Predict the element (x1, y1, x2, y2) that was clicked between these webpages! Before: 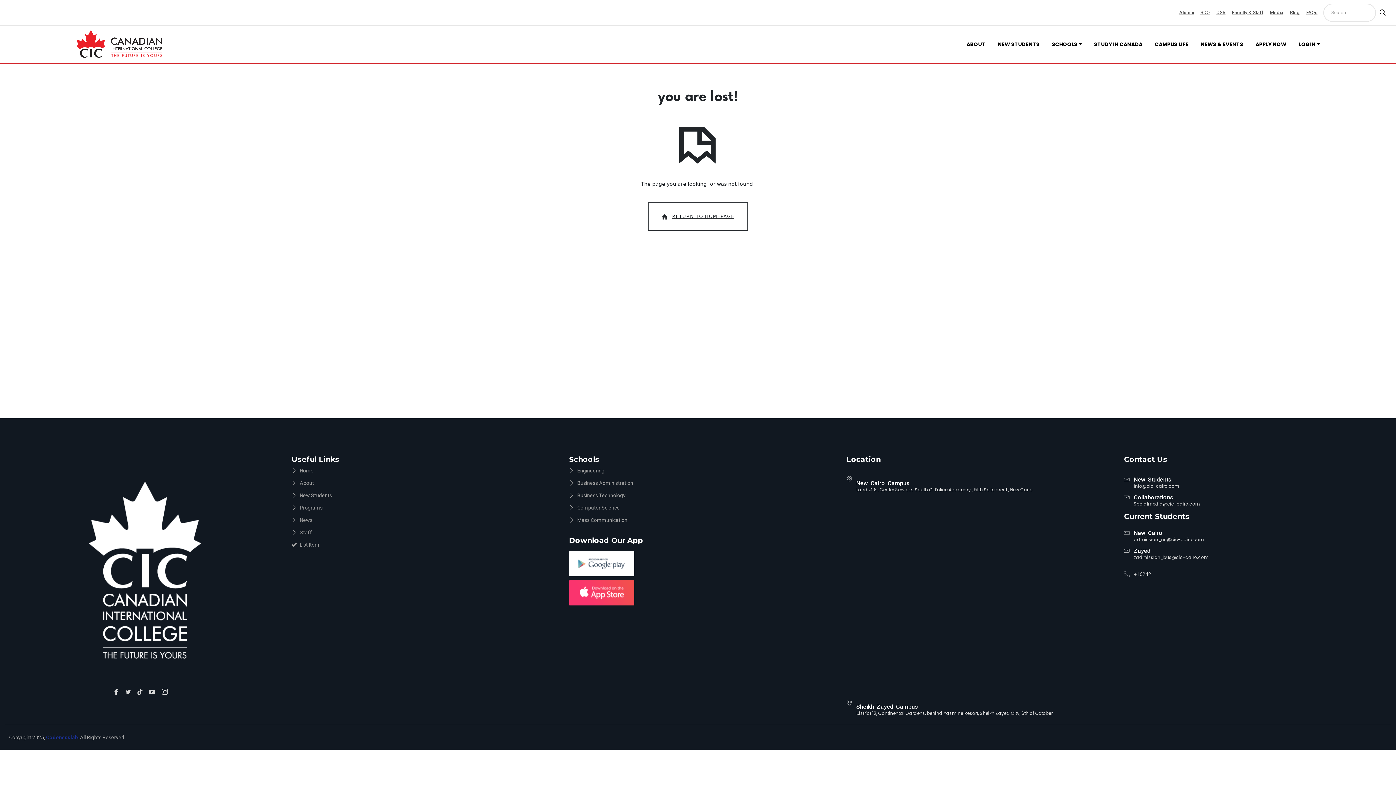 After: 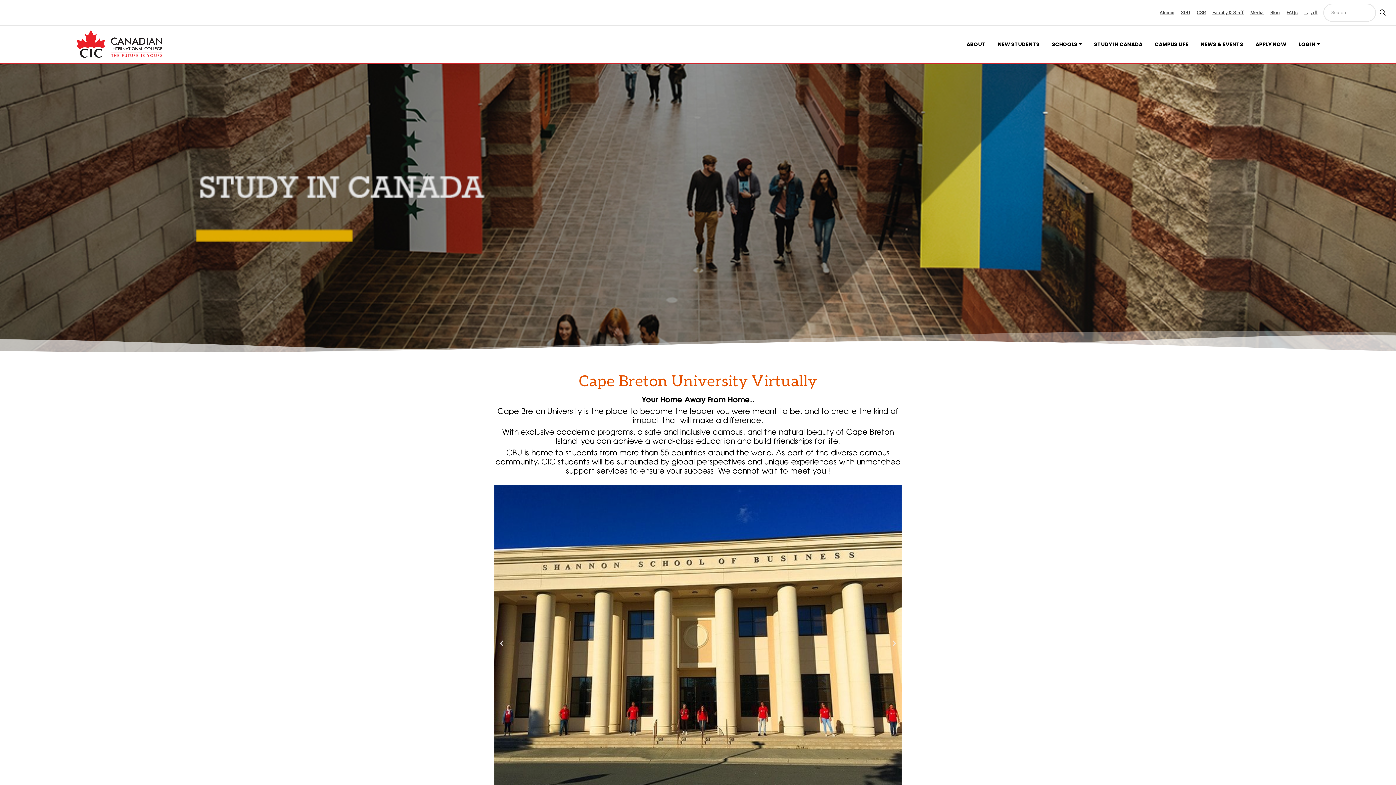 Action: label: STUDY IN CANADA bbox: (1091, 38, 1145, 50)